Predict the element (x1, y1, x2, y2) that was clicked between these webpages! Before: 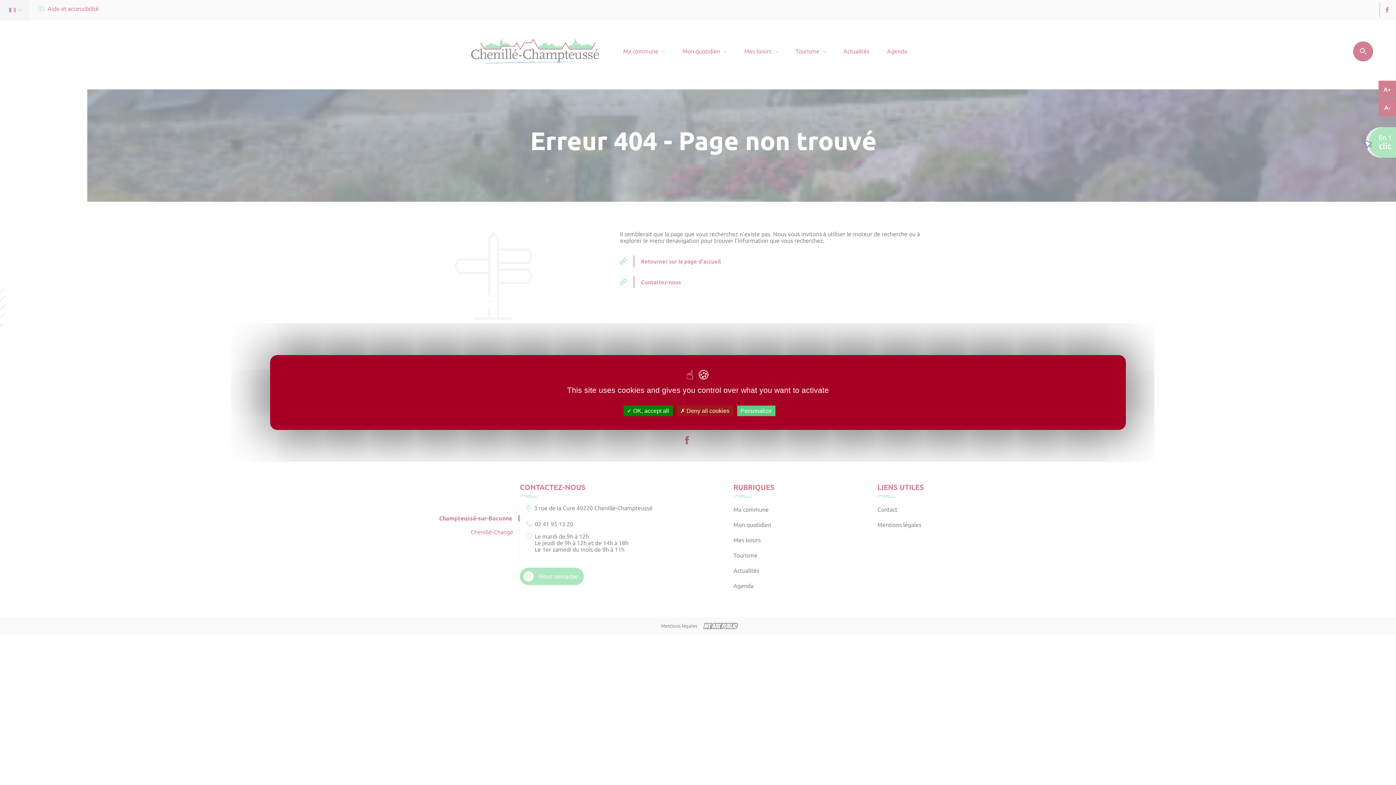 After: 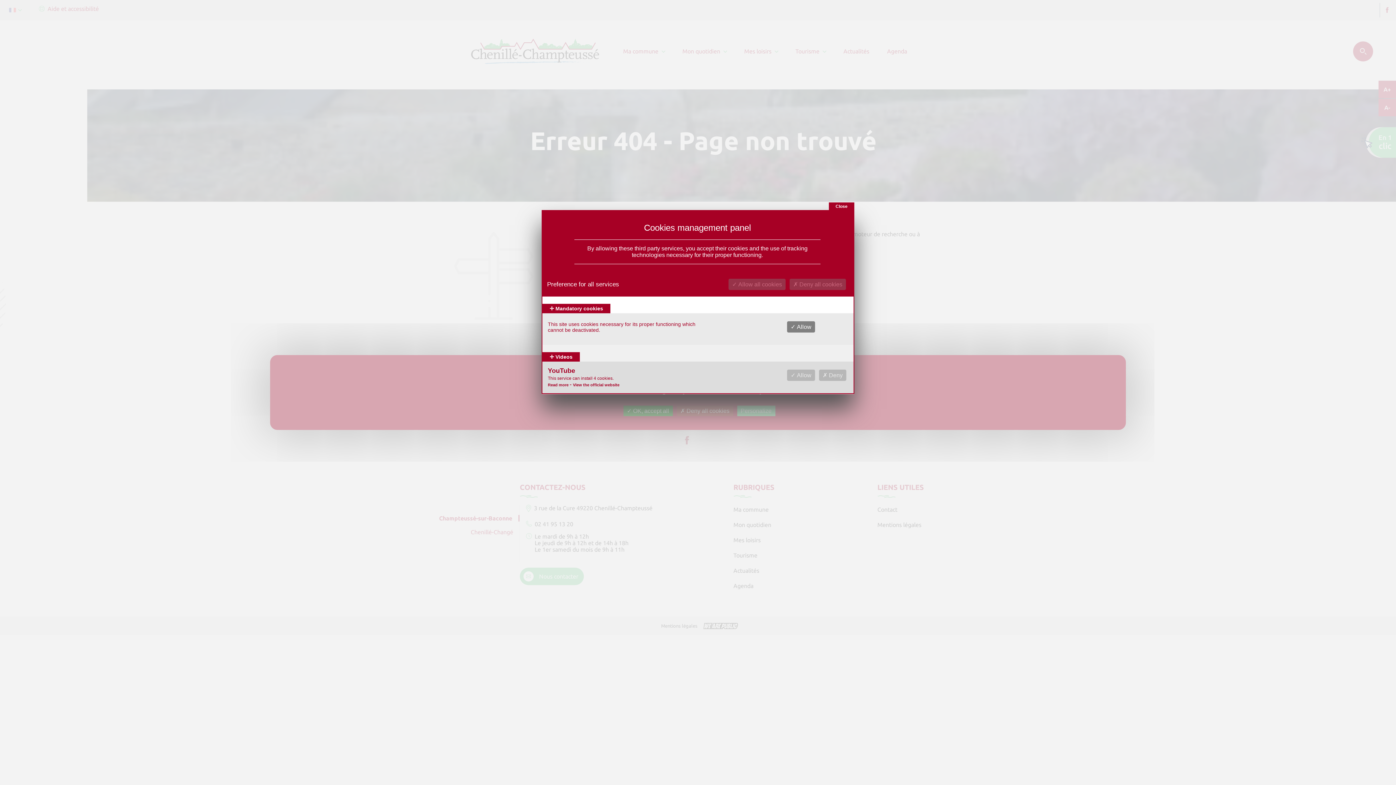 Action: label: Personalize bbox: (737, 405, 775, 416)